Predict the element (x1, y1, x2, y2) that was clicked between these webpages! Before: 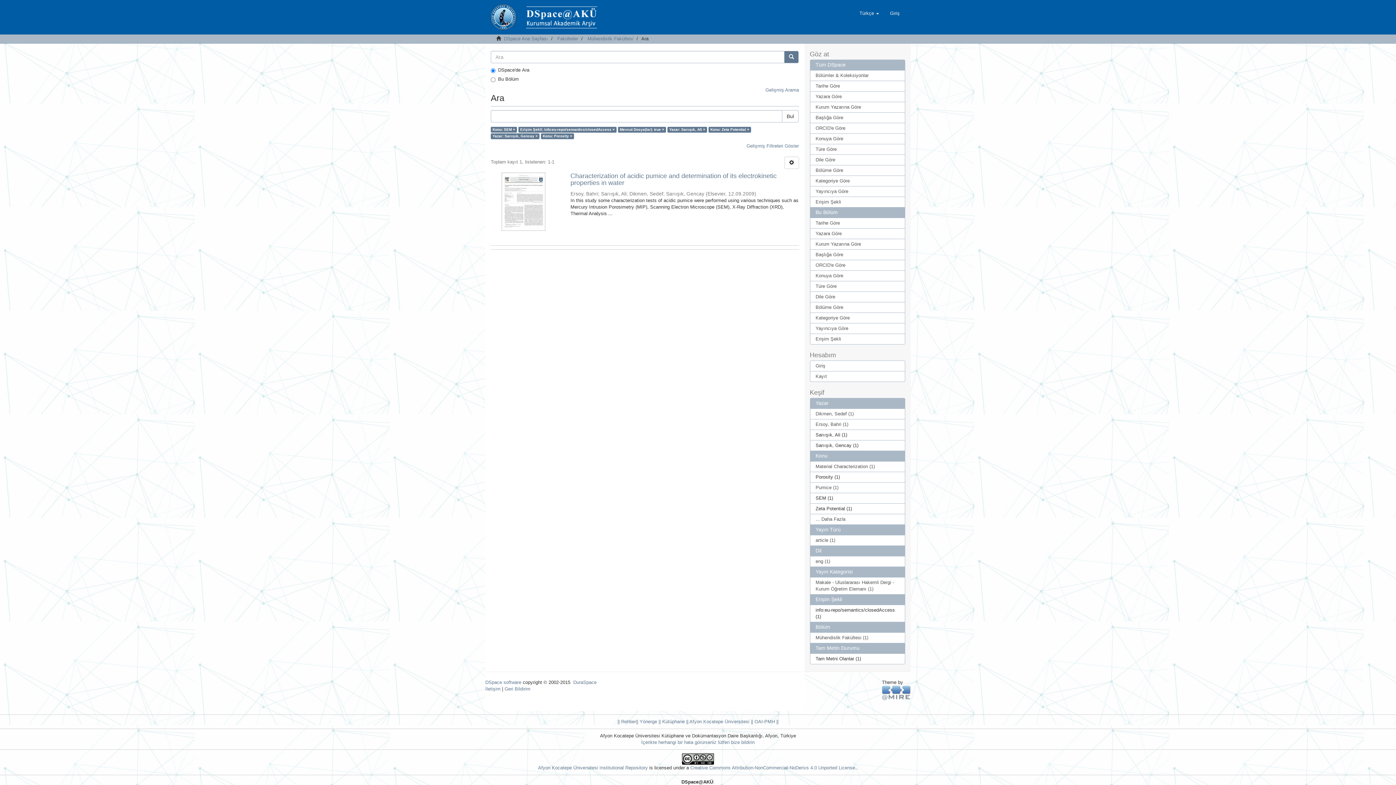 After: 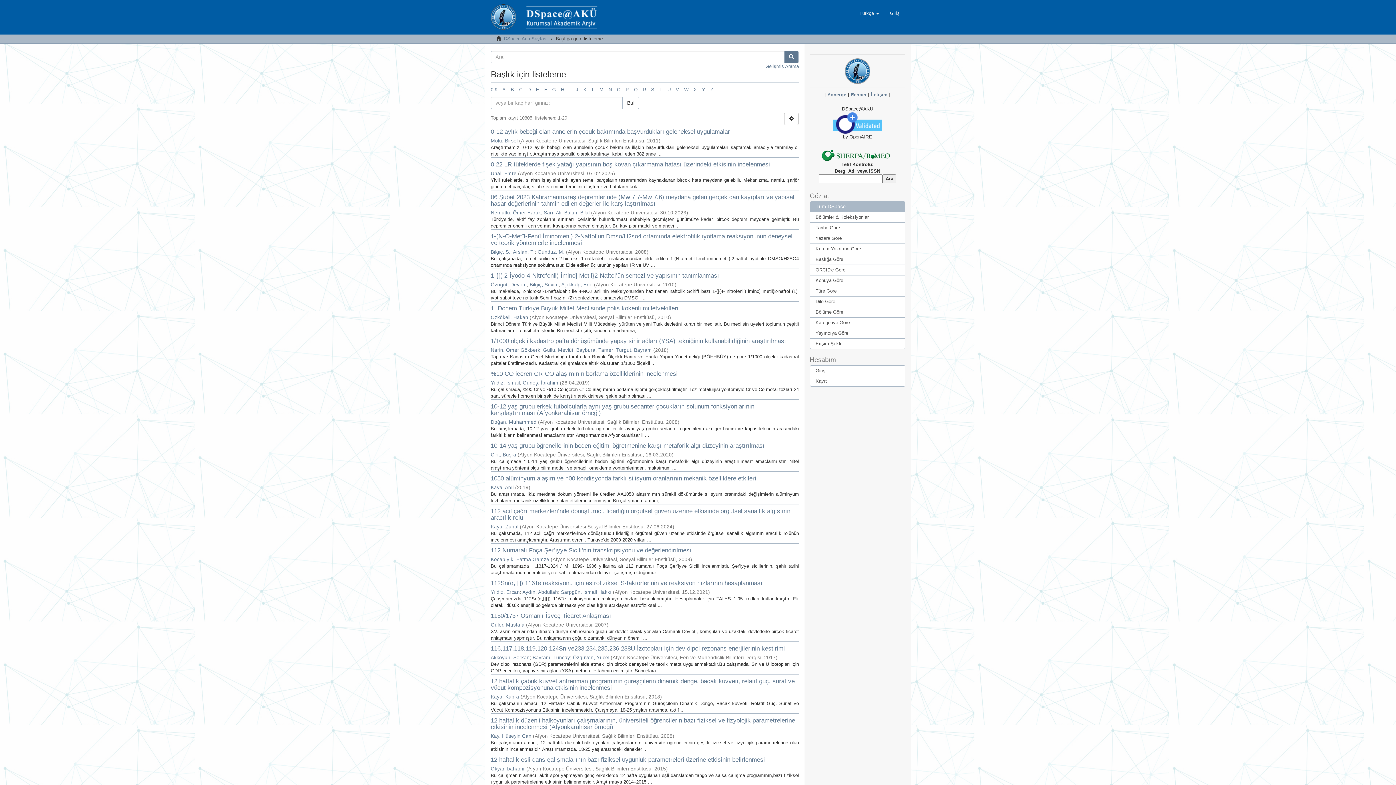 Action: bbox: (810, 112, 905, 123) label: Başlığa Göre